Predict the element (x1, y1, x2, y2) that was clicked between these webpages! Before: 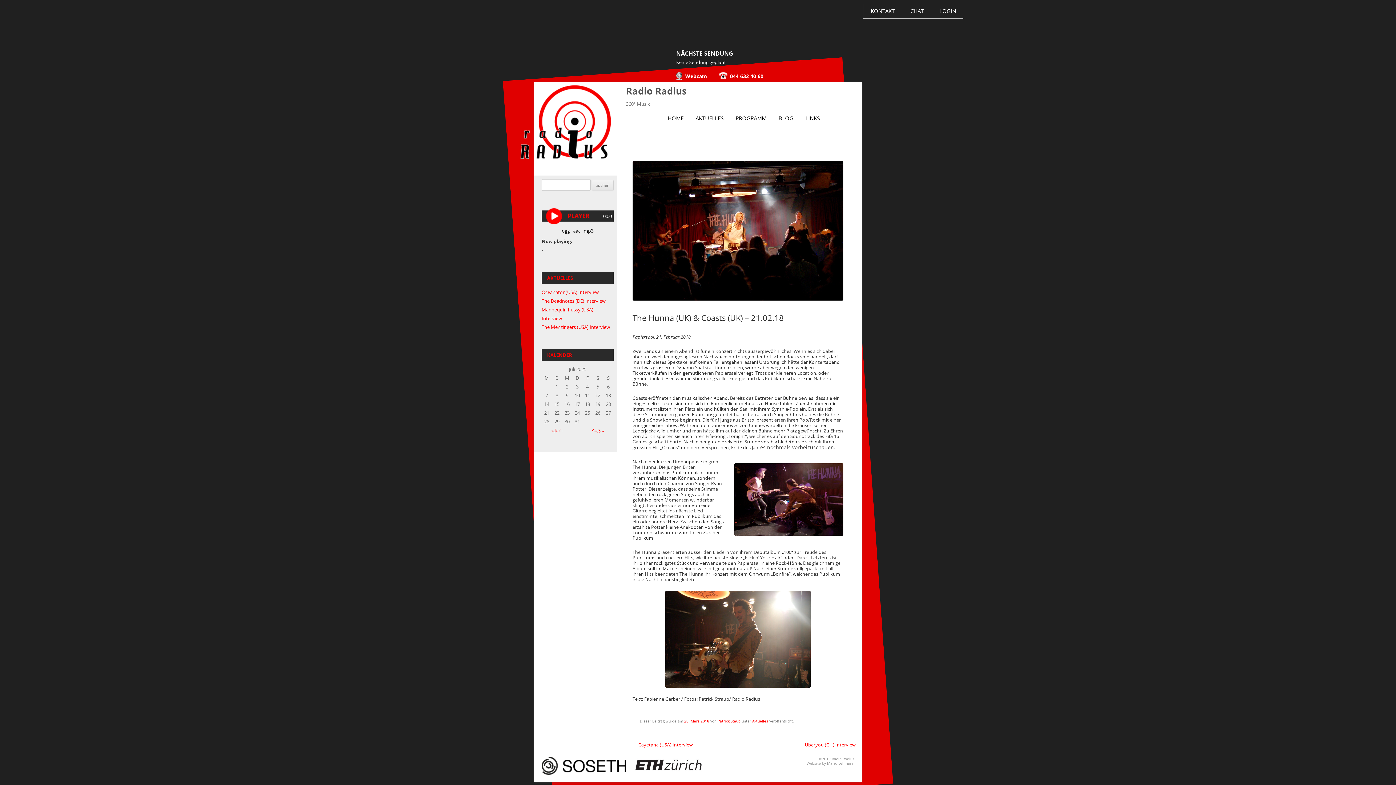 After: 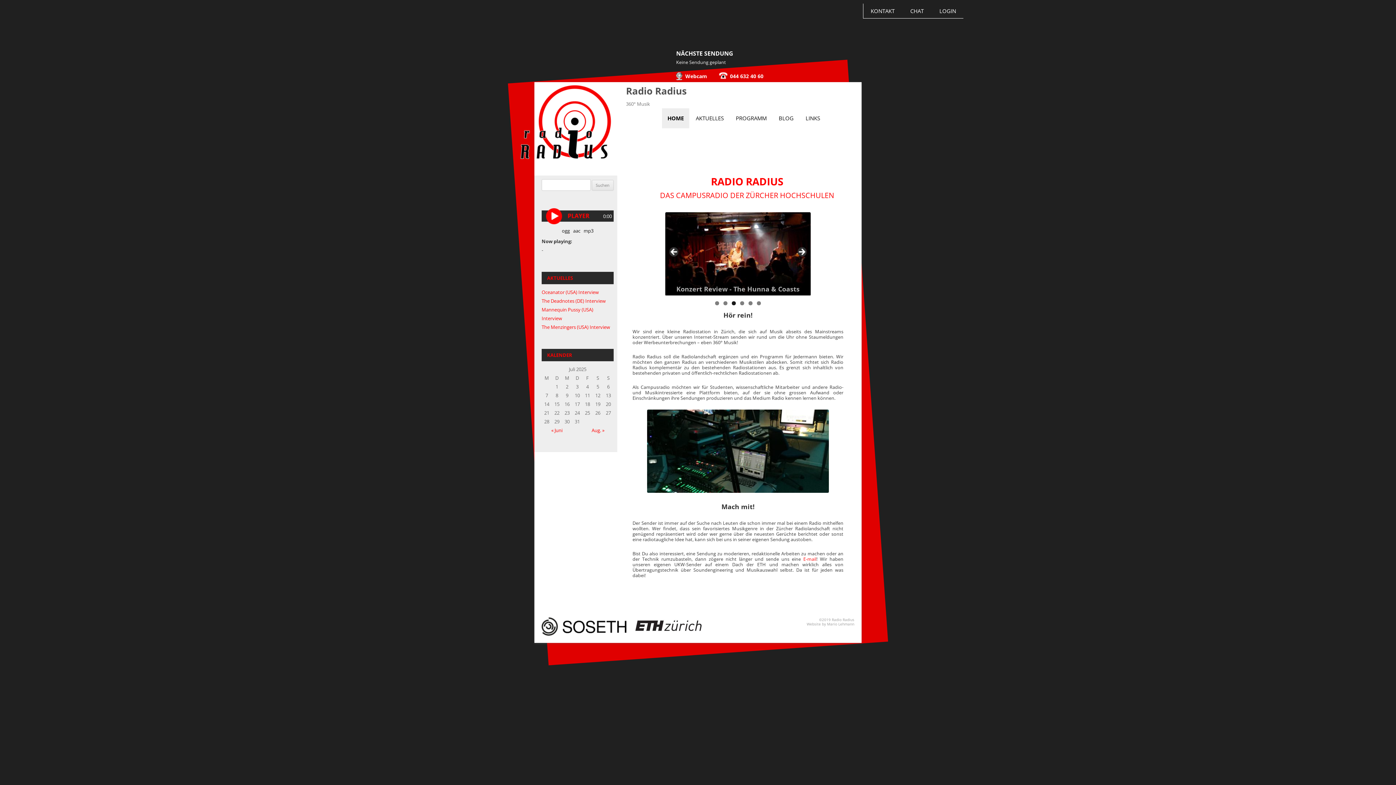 Action: label: Radio Radius bbox: (626, 82, 686, 99)